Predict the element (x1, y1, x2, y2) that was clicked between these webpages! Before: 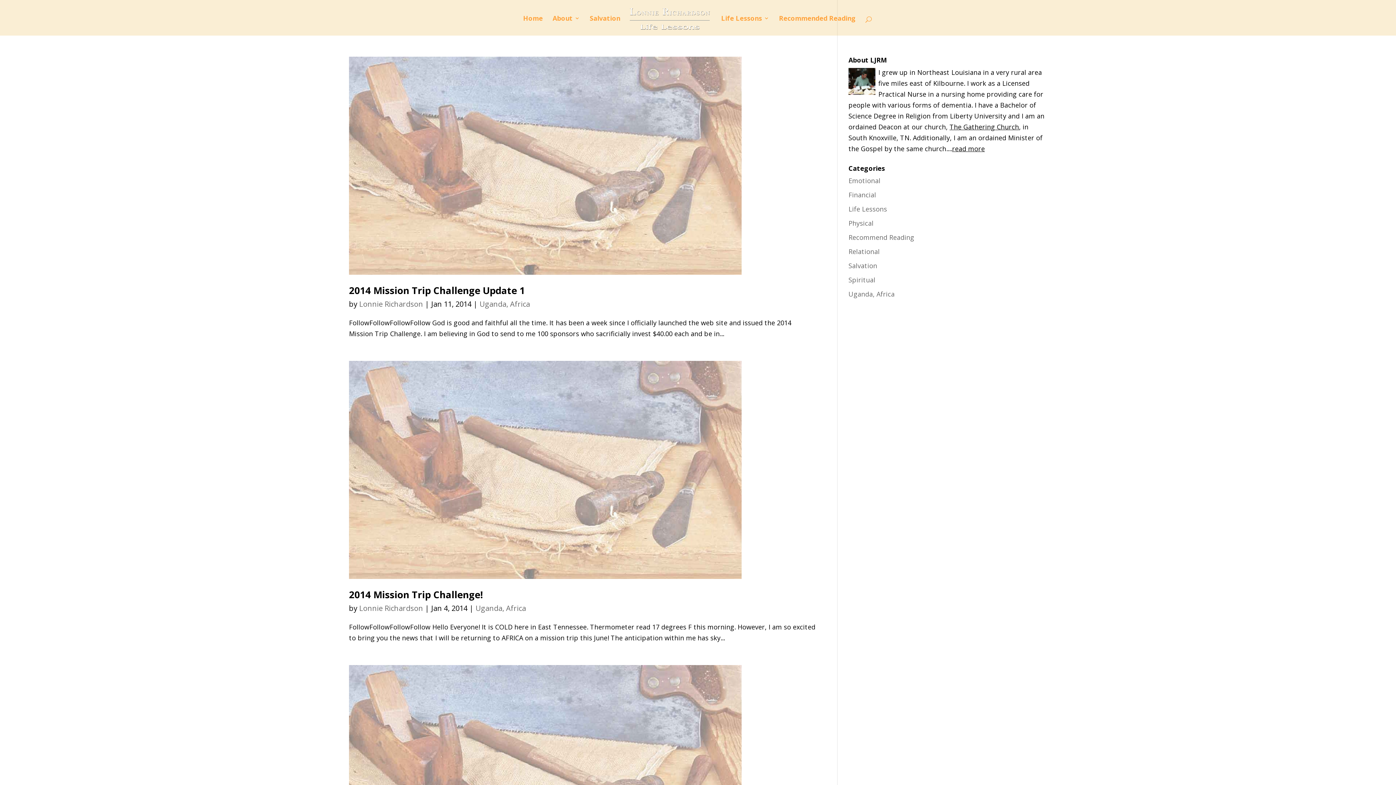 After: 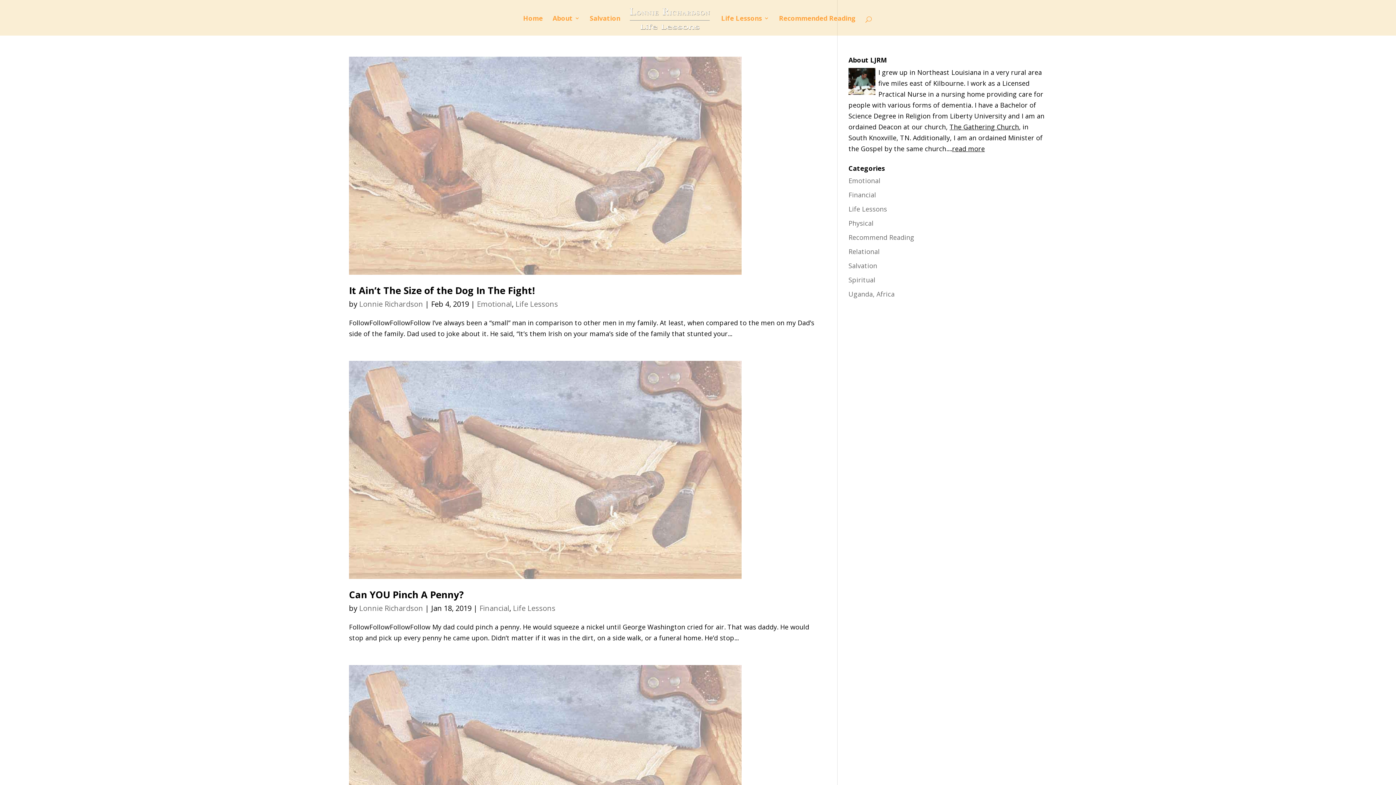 Action: bbox: (359, 299, 423, 309) label: Lonnie Richardson